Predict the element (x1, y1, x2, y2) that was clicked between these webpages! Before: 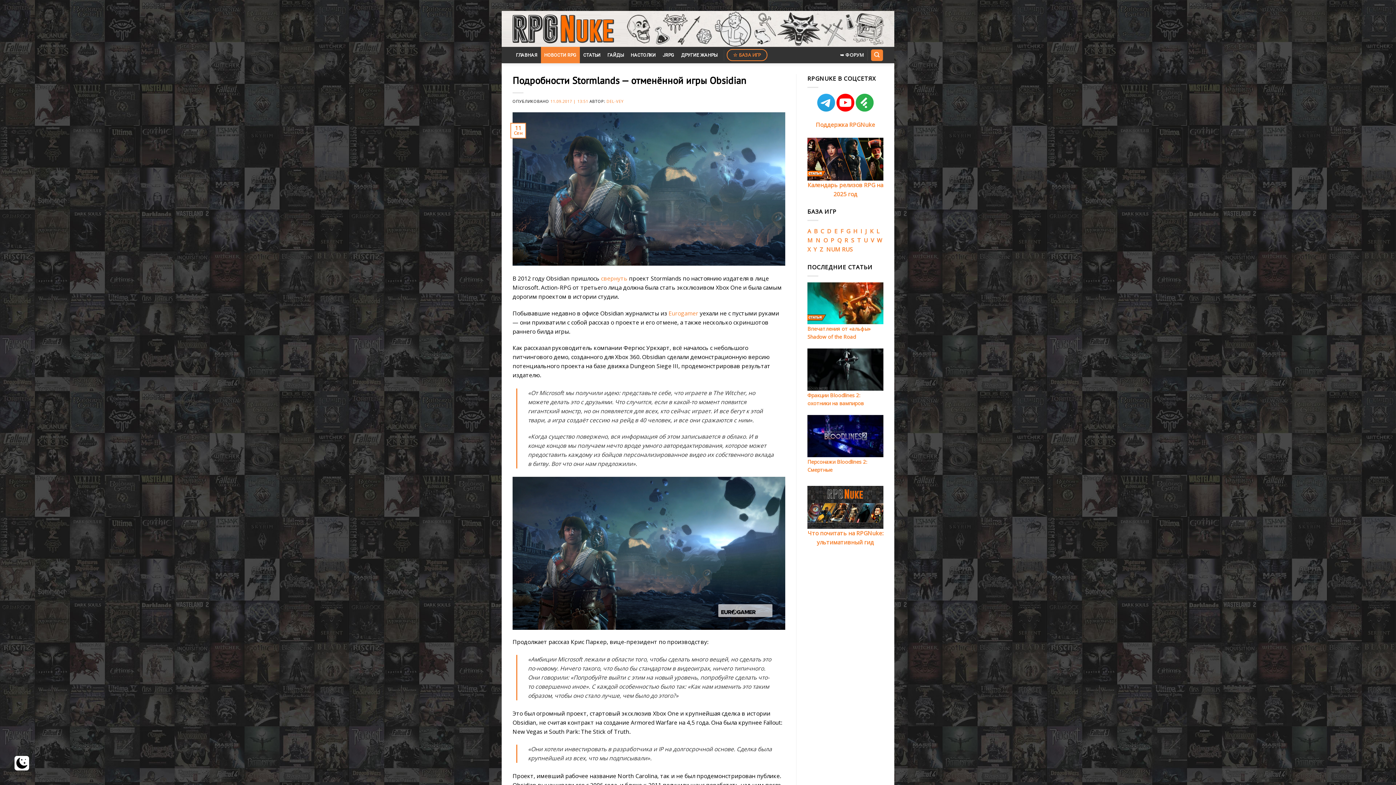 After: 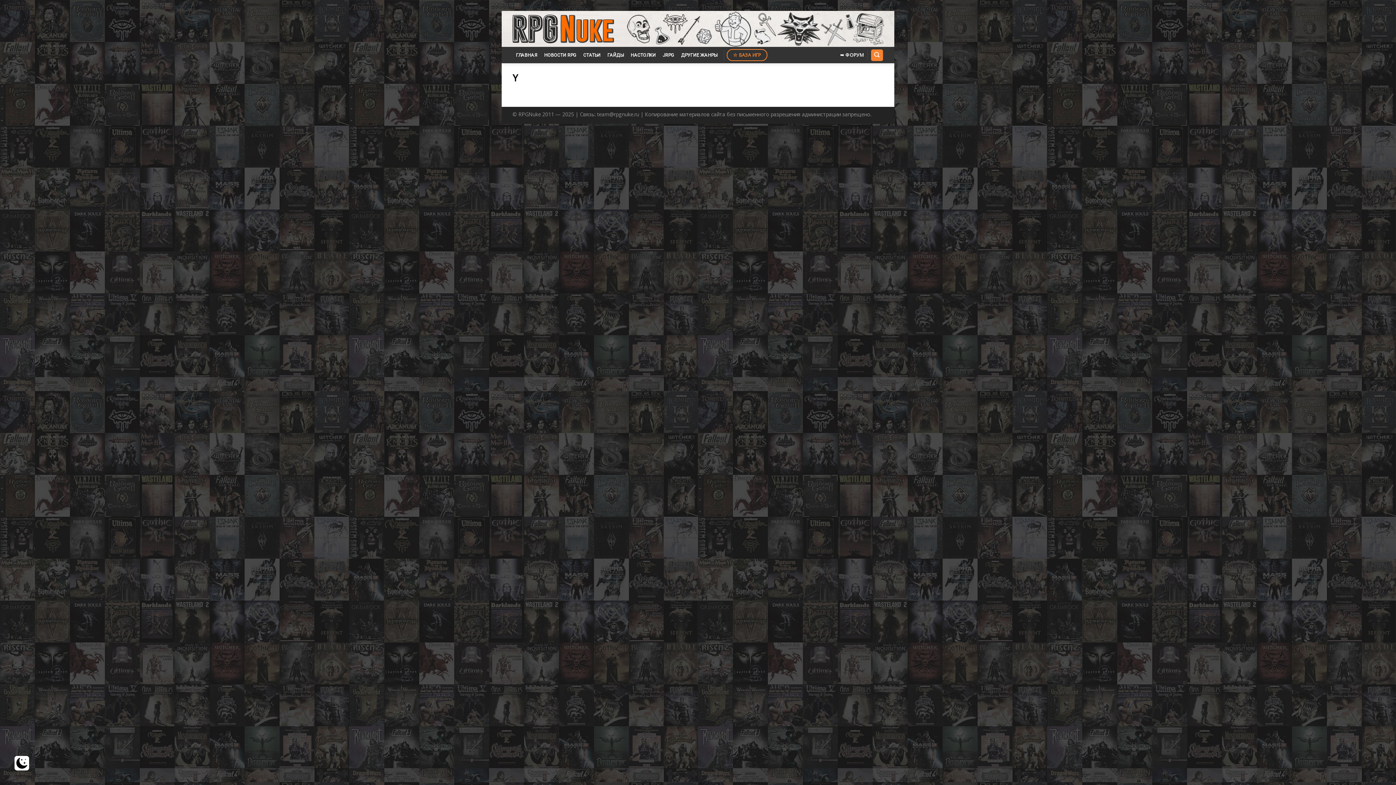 Action: label: Y bbox: (813, 245, 817, 253)